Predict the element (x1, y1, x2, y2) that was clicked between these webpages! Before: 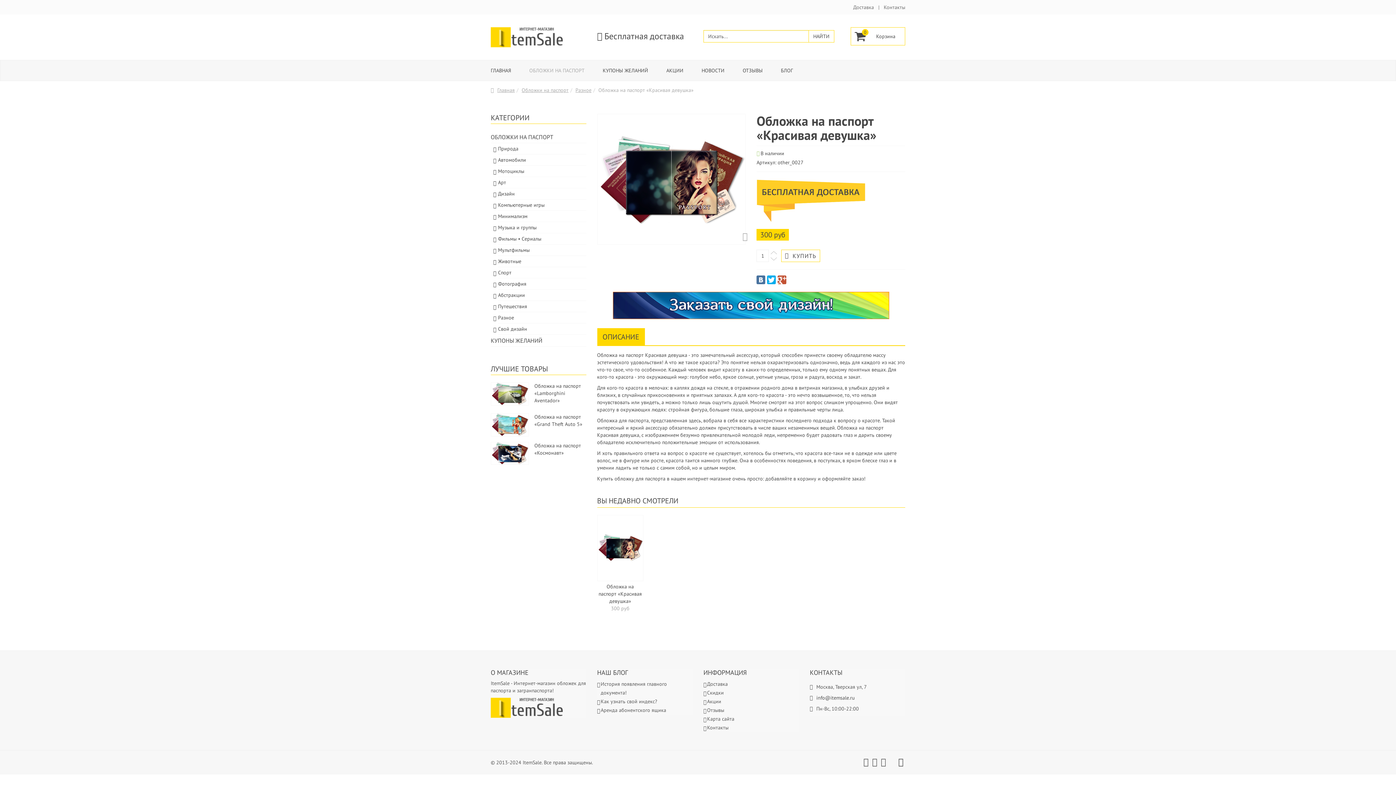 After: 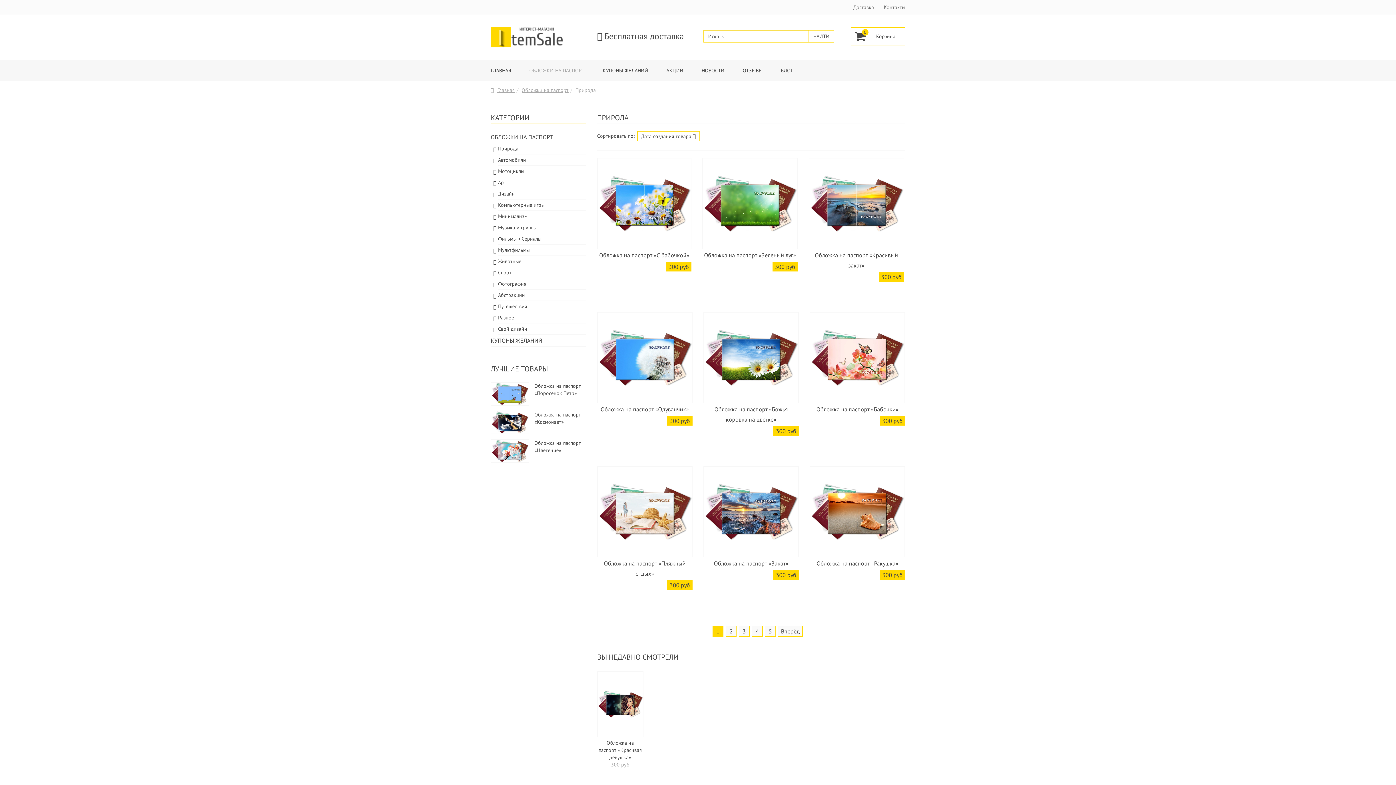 Action: bbox: (498, 143, 586, 154) label: Природа